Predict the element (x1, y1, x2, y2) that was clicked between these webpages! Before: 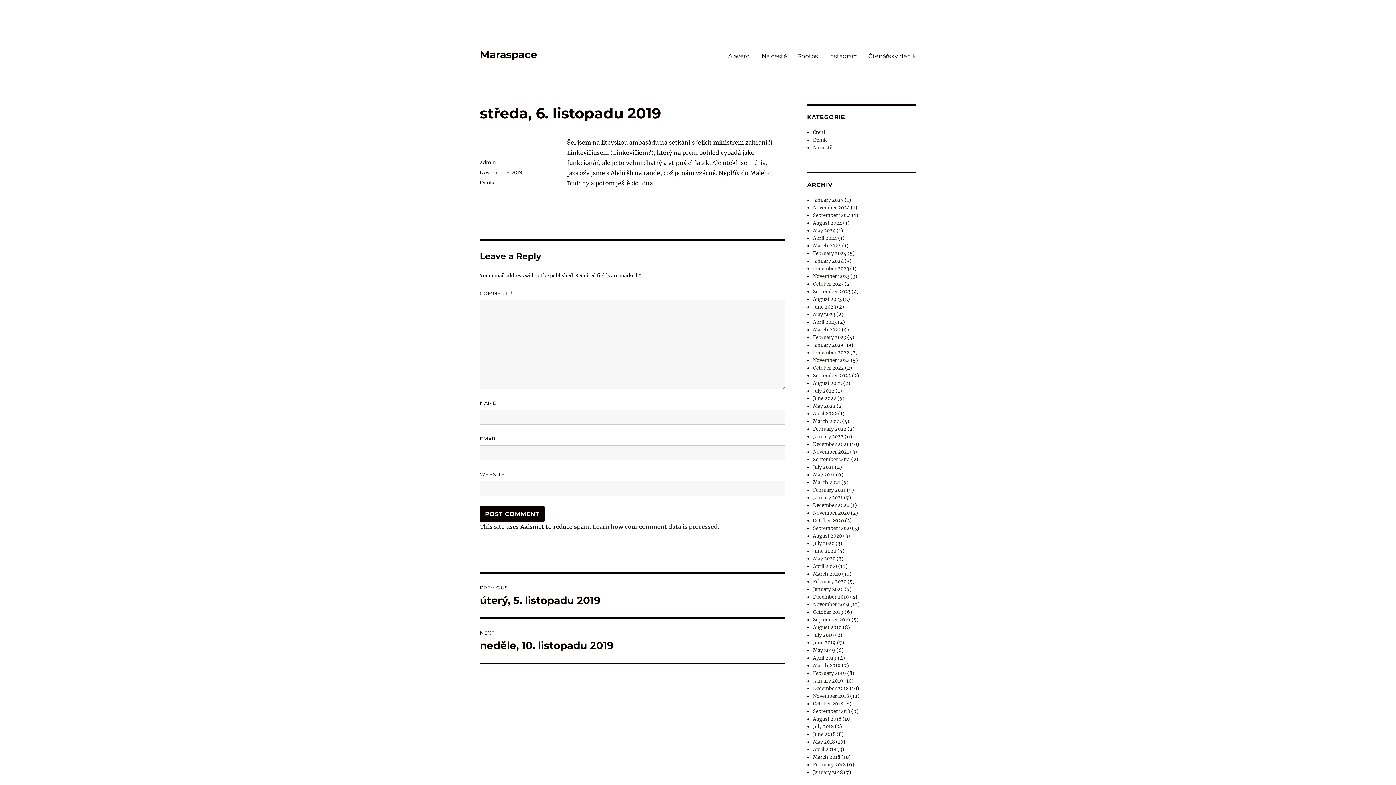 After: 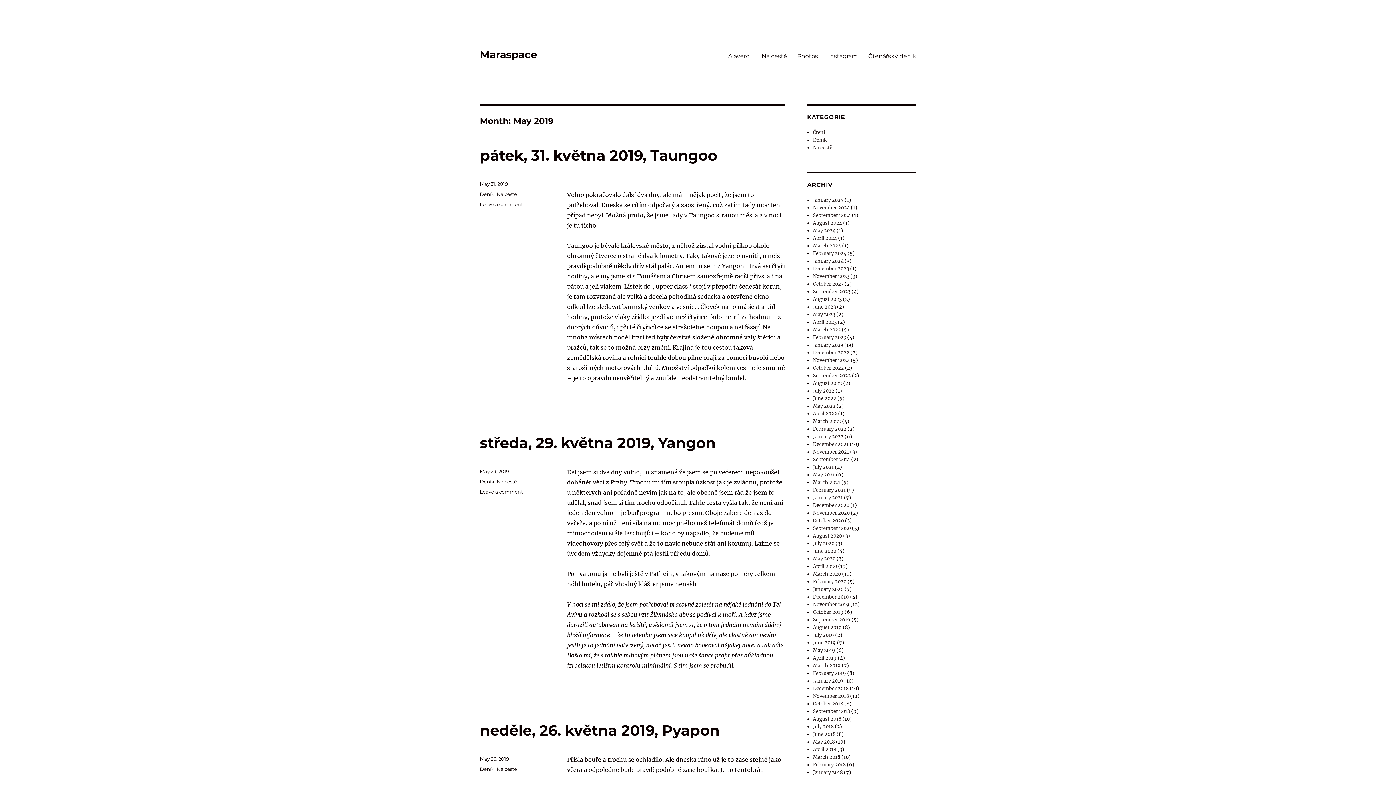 Action: label: May 2019 bbox: (813, 647, 835, 653)